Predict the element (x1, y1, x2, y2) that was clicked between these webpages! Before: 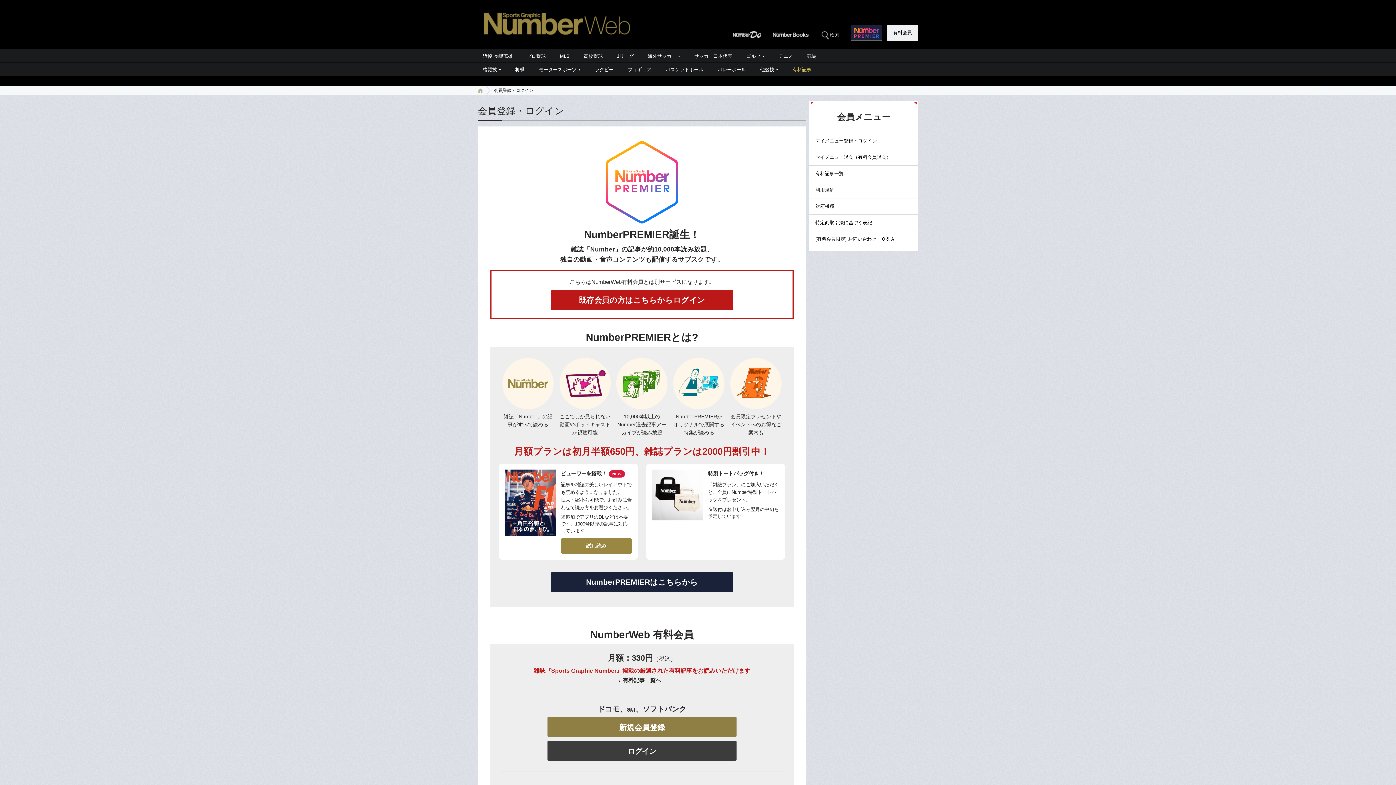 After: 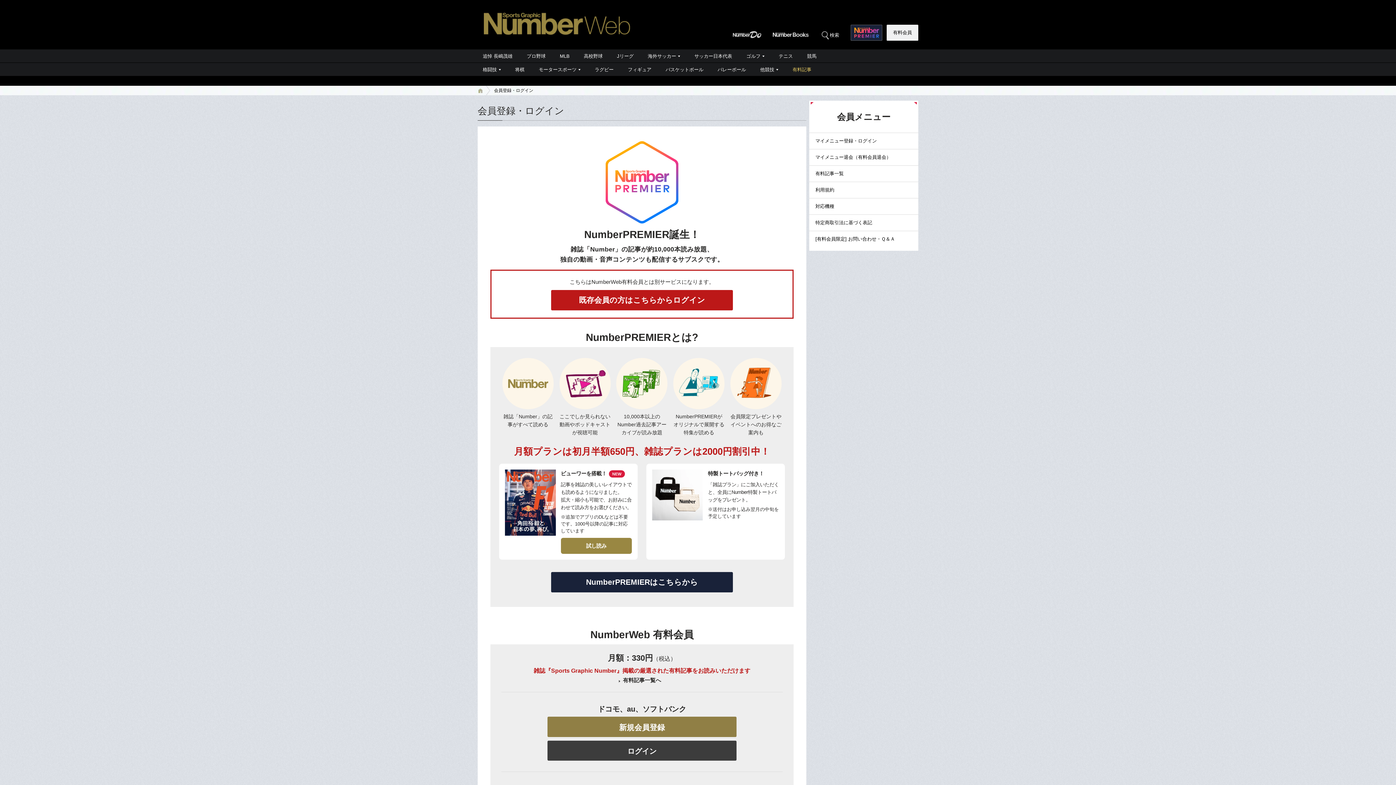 Action: bbox: (809, 133, 918, 149) label: マイメニュー登録・ログイン